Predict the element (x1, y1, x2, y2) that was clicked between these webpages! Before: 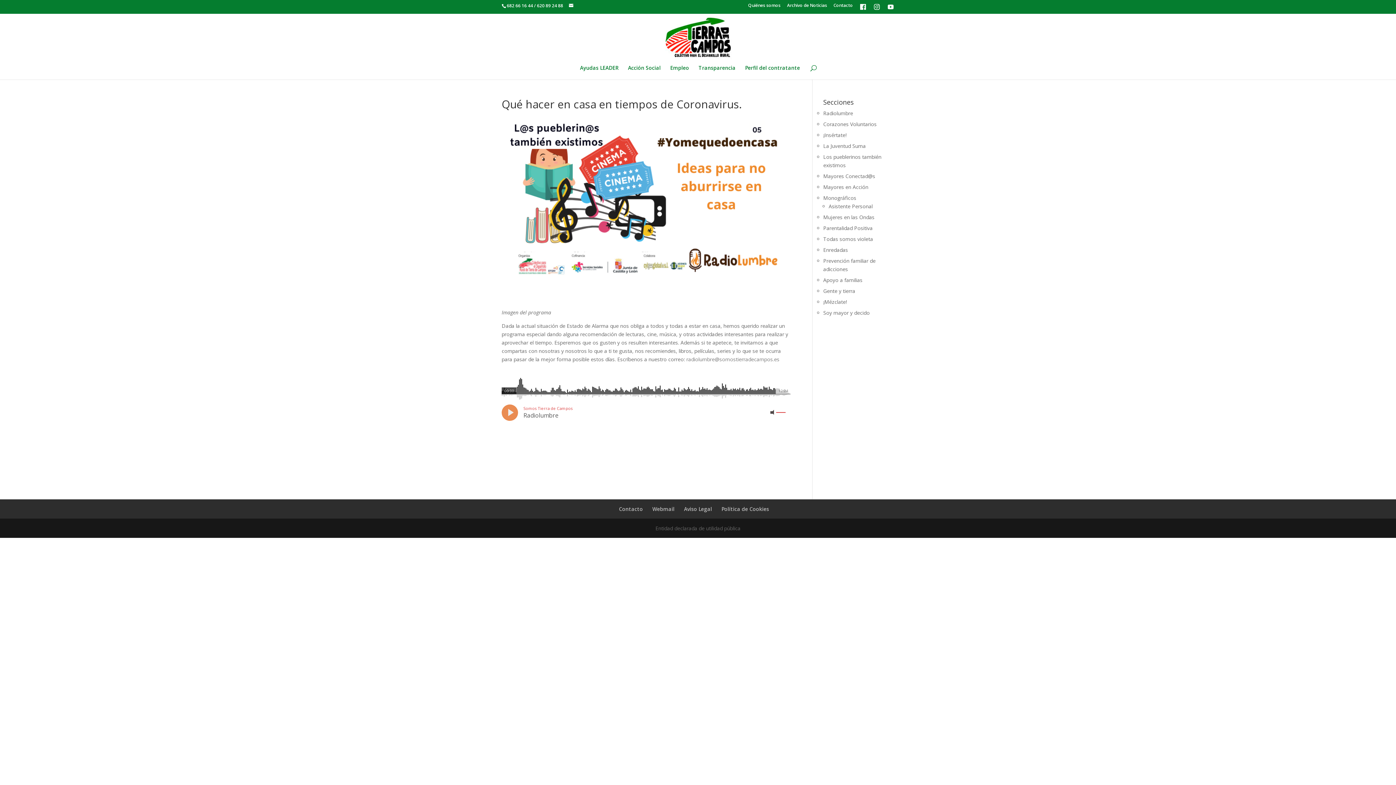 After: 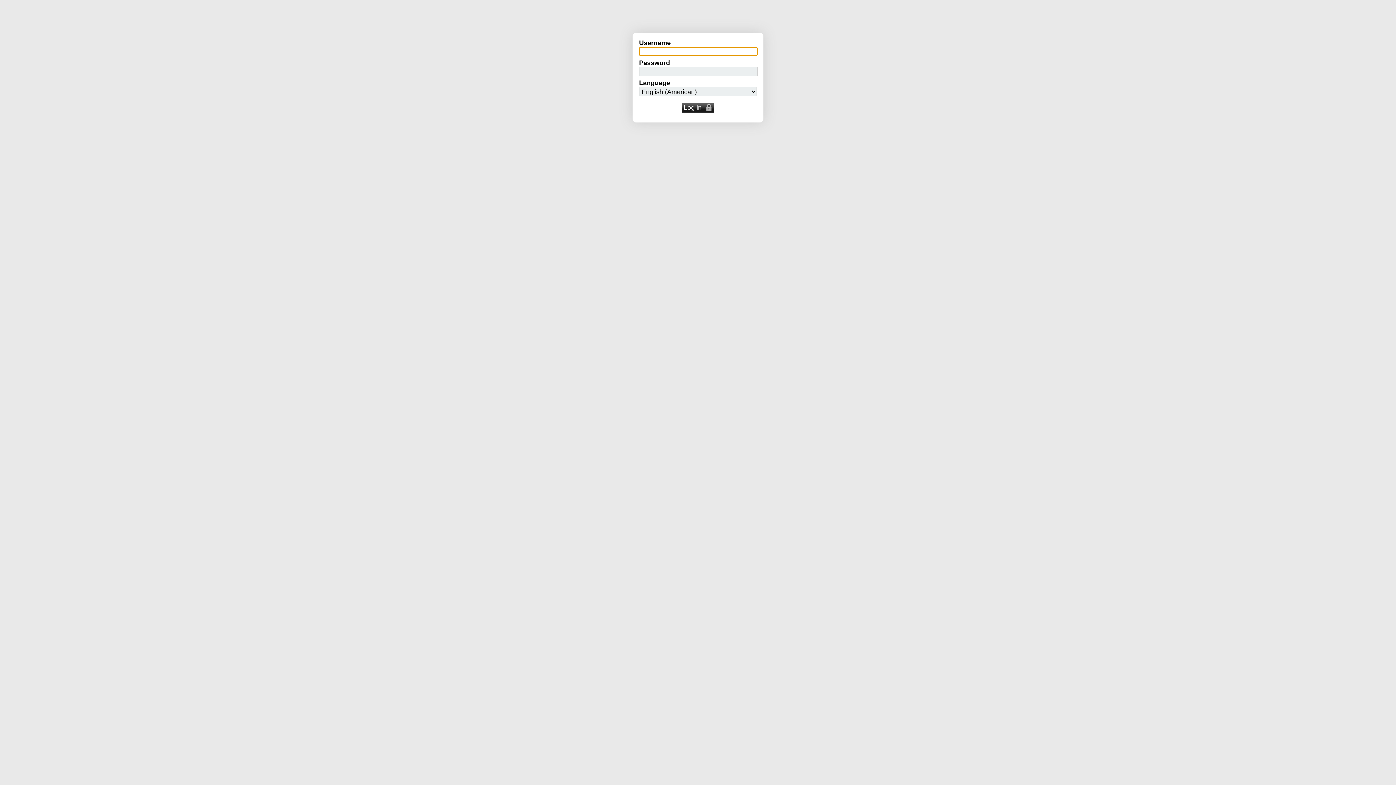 Action: bbox: (652, 505, 674, 512) label: Webmail